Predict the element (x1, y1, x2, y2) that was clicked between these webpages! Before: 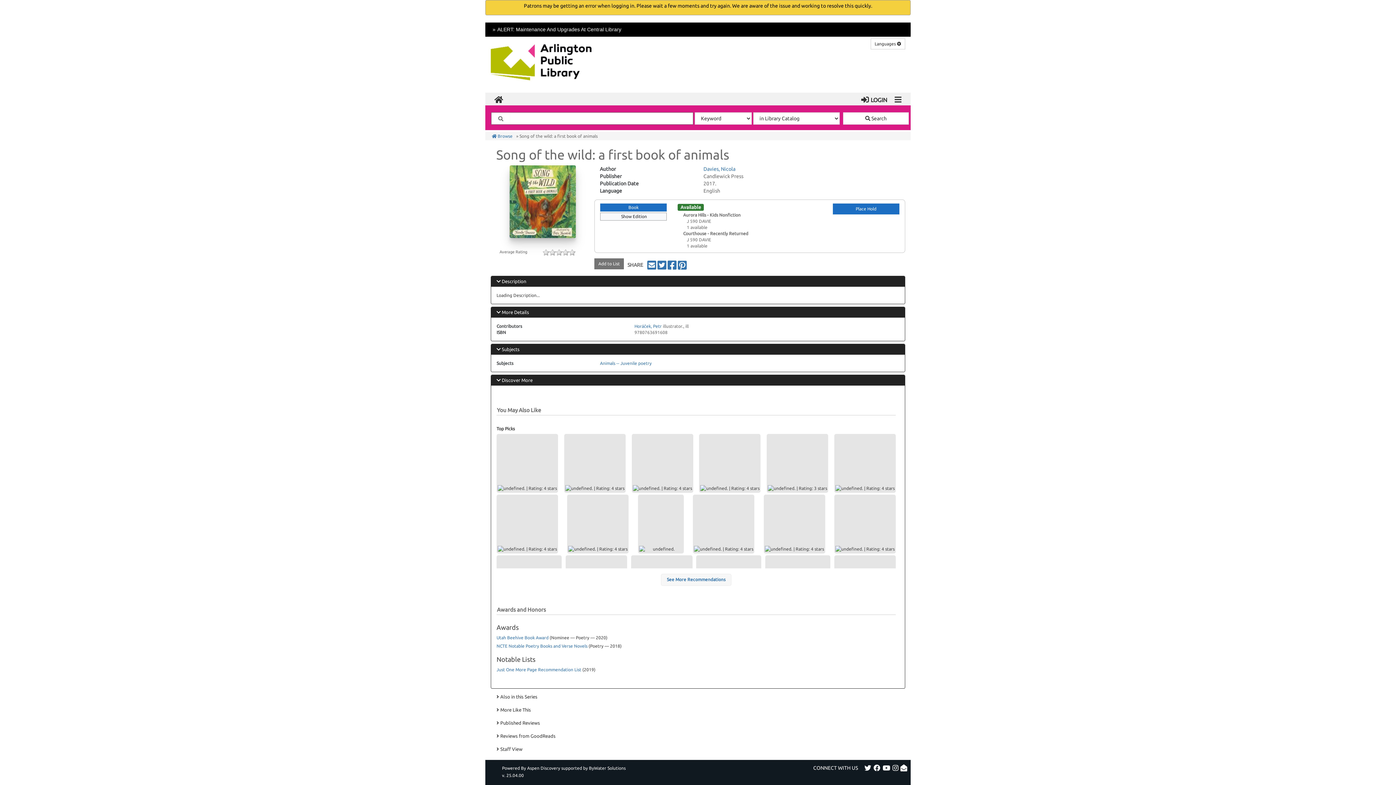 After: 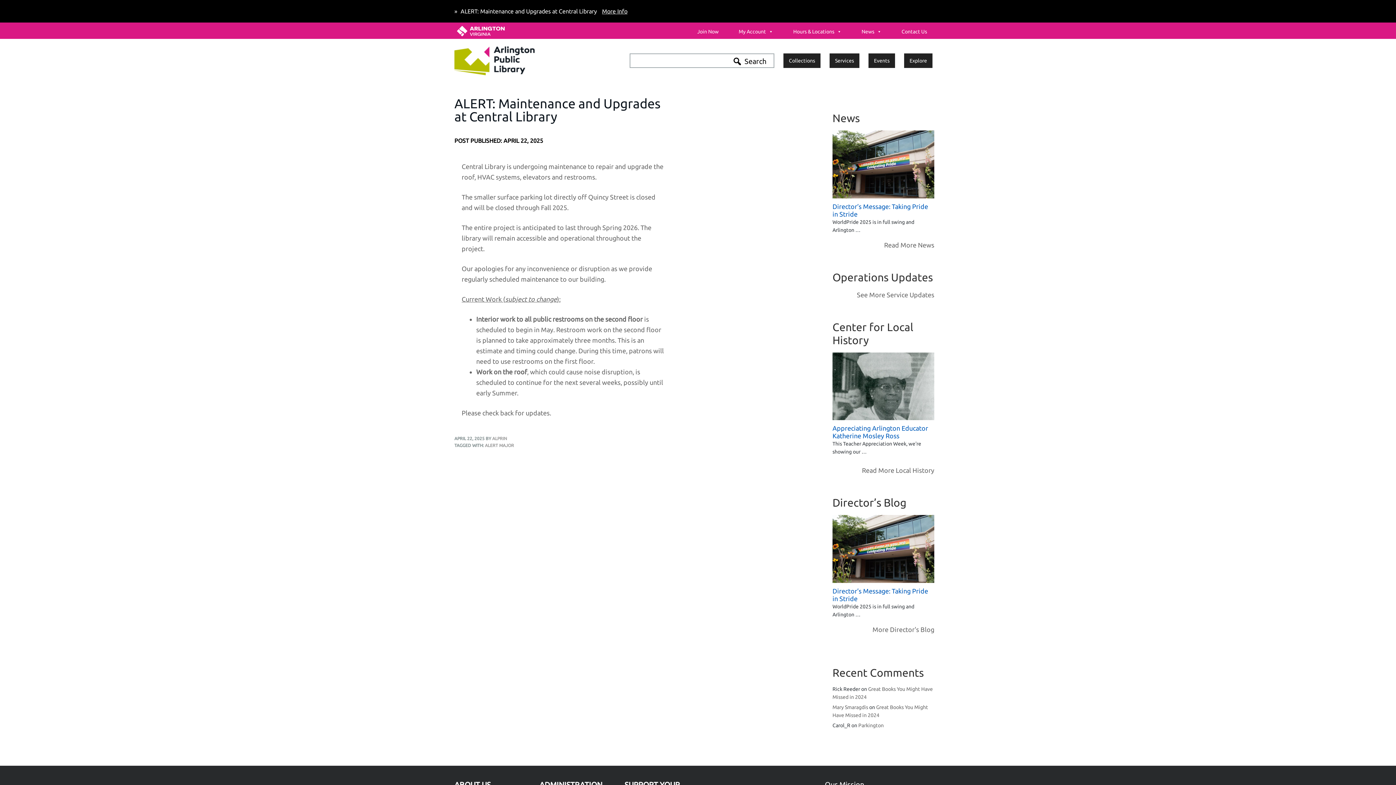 Action: label: ALERT: Maintenance And Upgrades At Central Library bbox: (492, 26, 621, 32)